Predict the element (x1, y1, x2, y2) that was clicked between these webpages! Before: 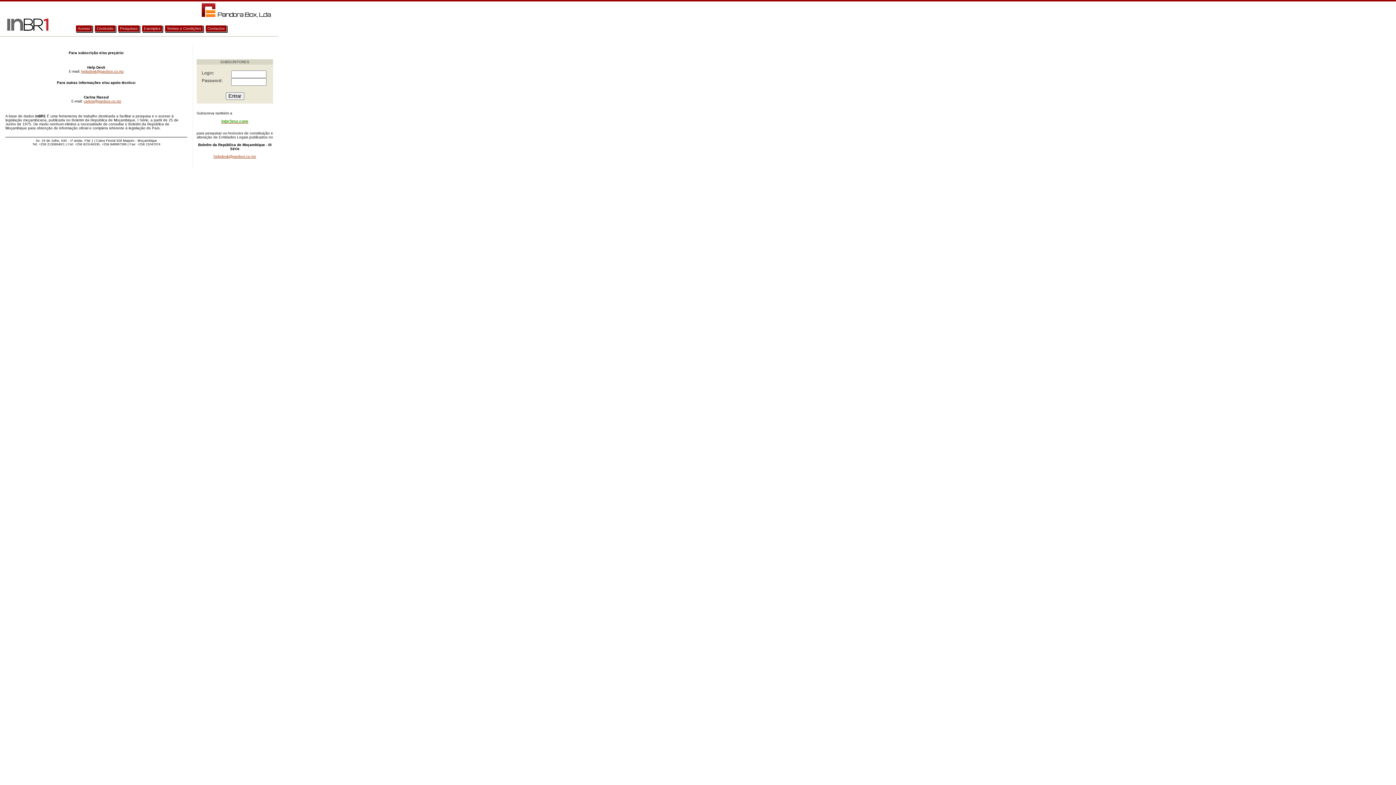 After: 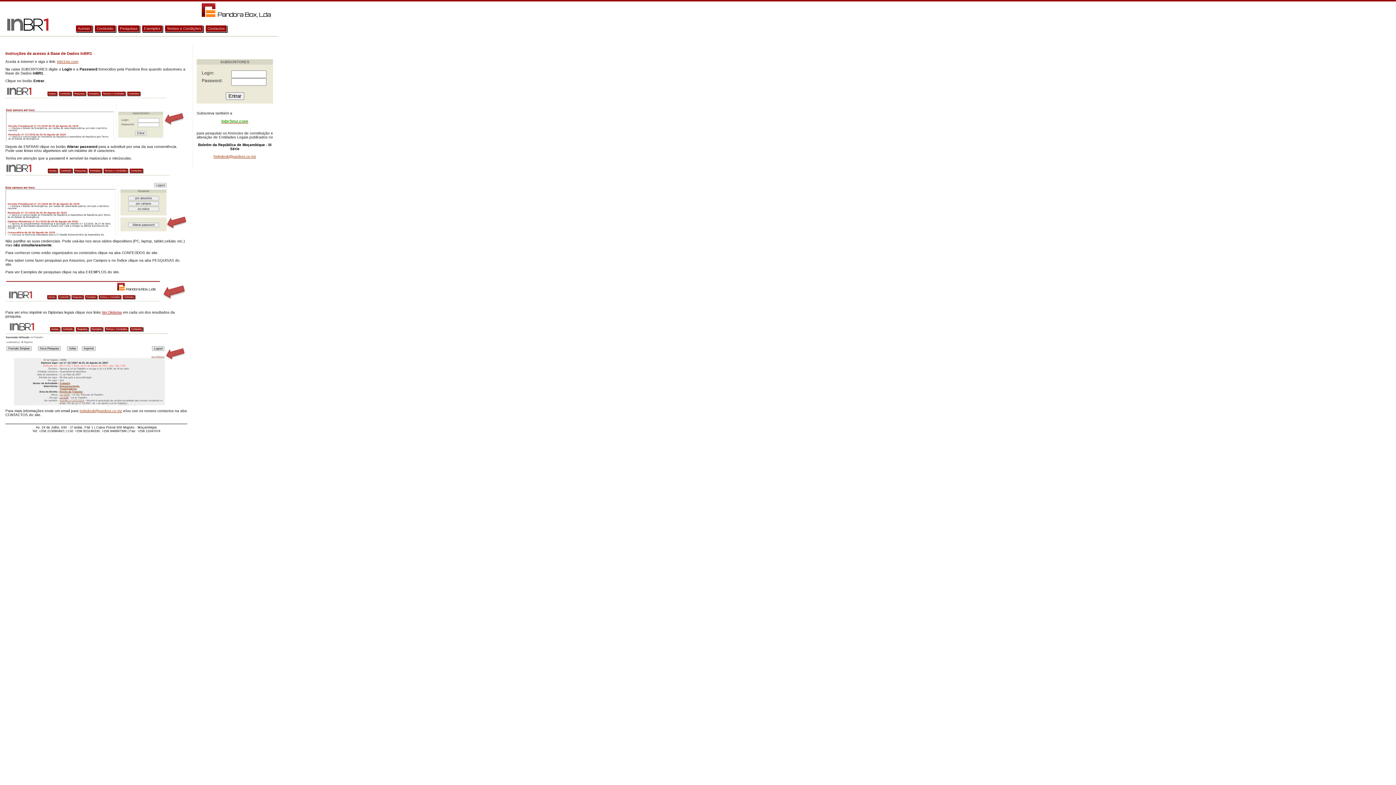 Action: label: Acesso bbox: (75, 25, 92, 32)